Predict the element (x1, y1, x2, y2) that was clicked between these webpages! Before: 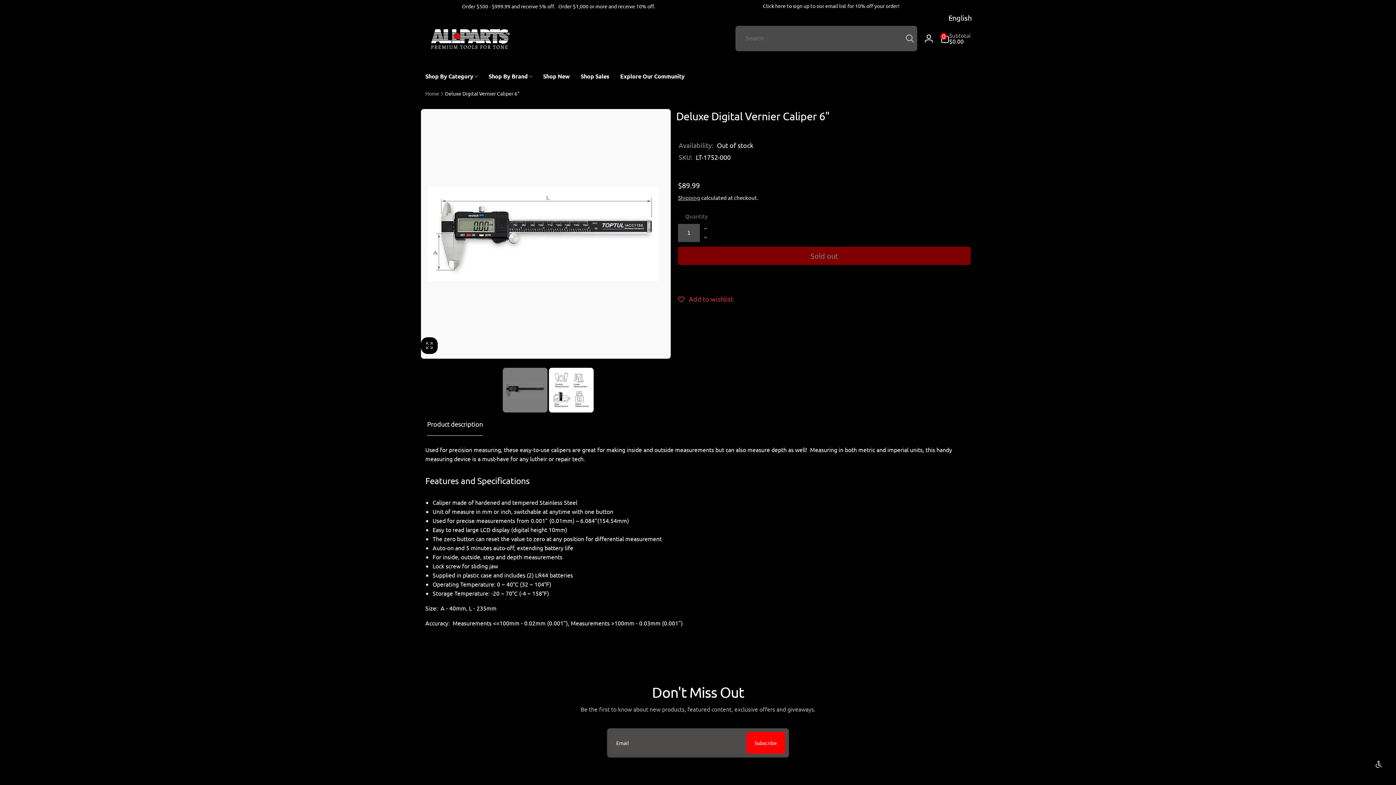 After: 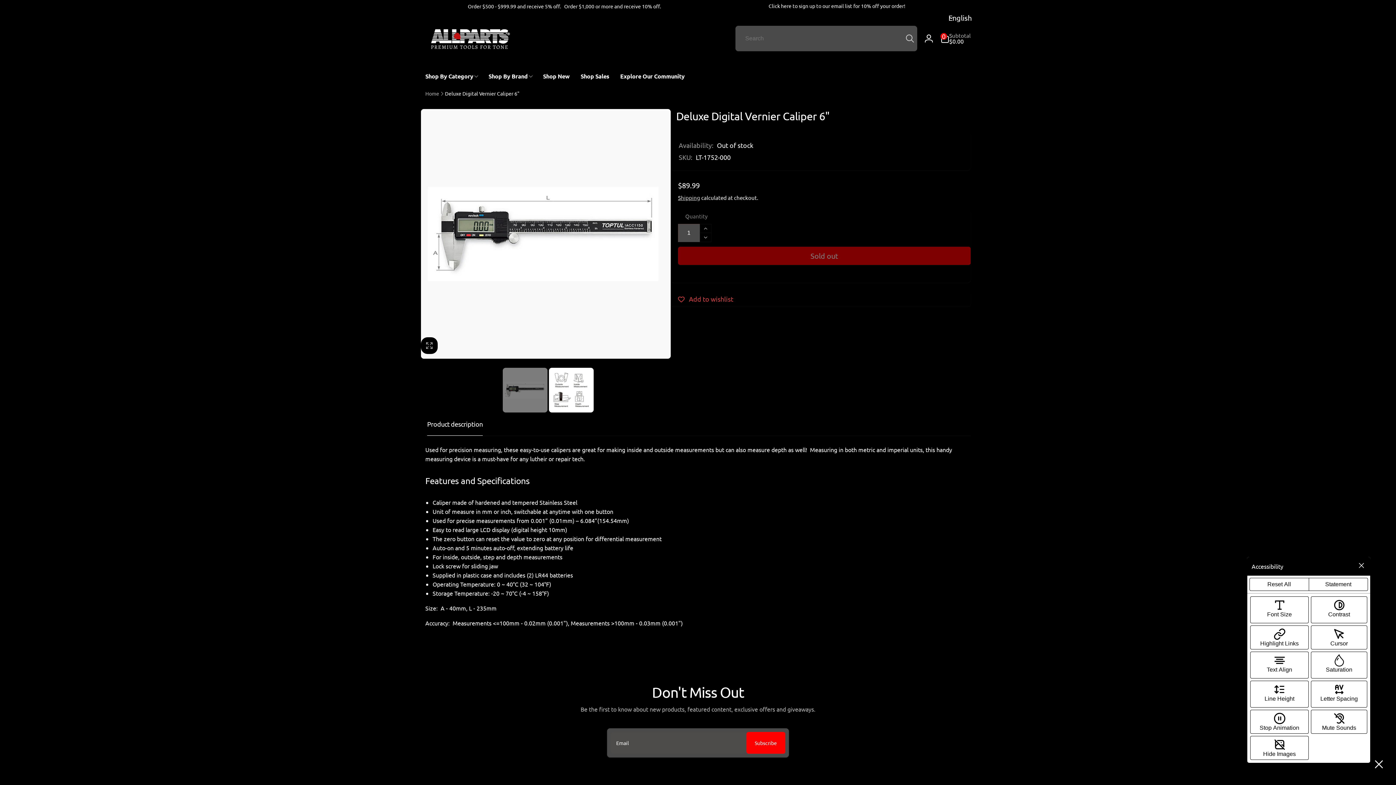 Action: label: Enable accessibility bbox: (1371, 757, 1386, 772)